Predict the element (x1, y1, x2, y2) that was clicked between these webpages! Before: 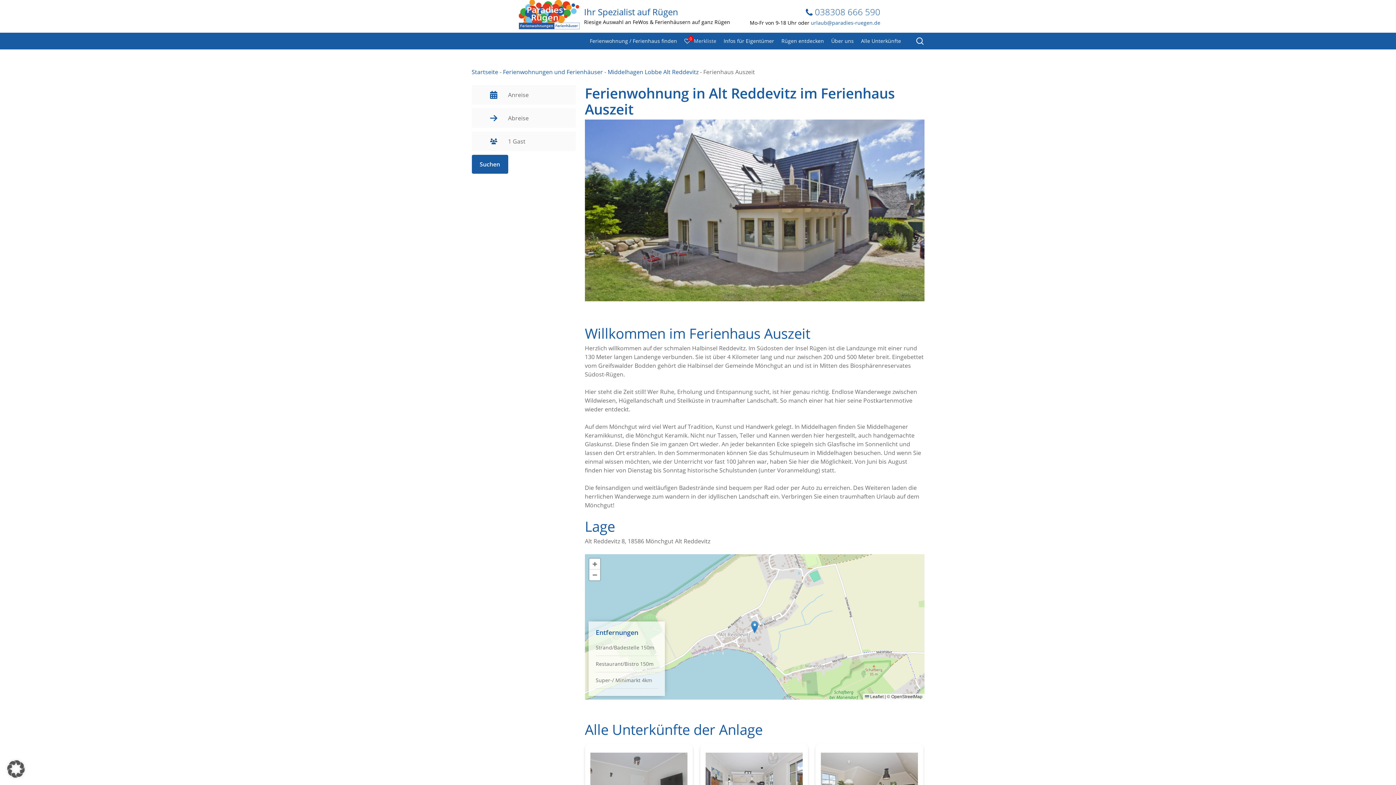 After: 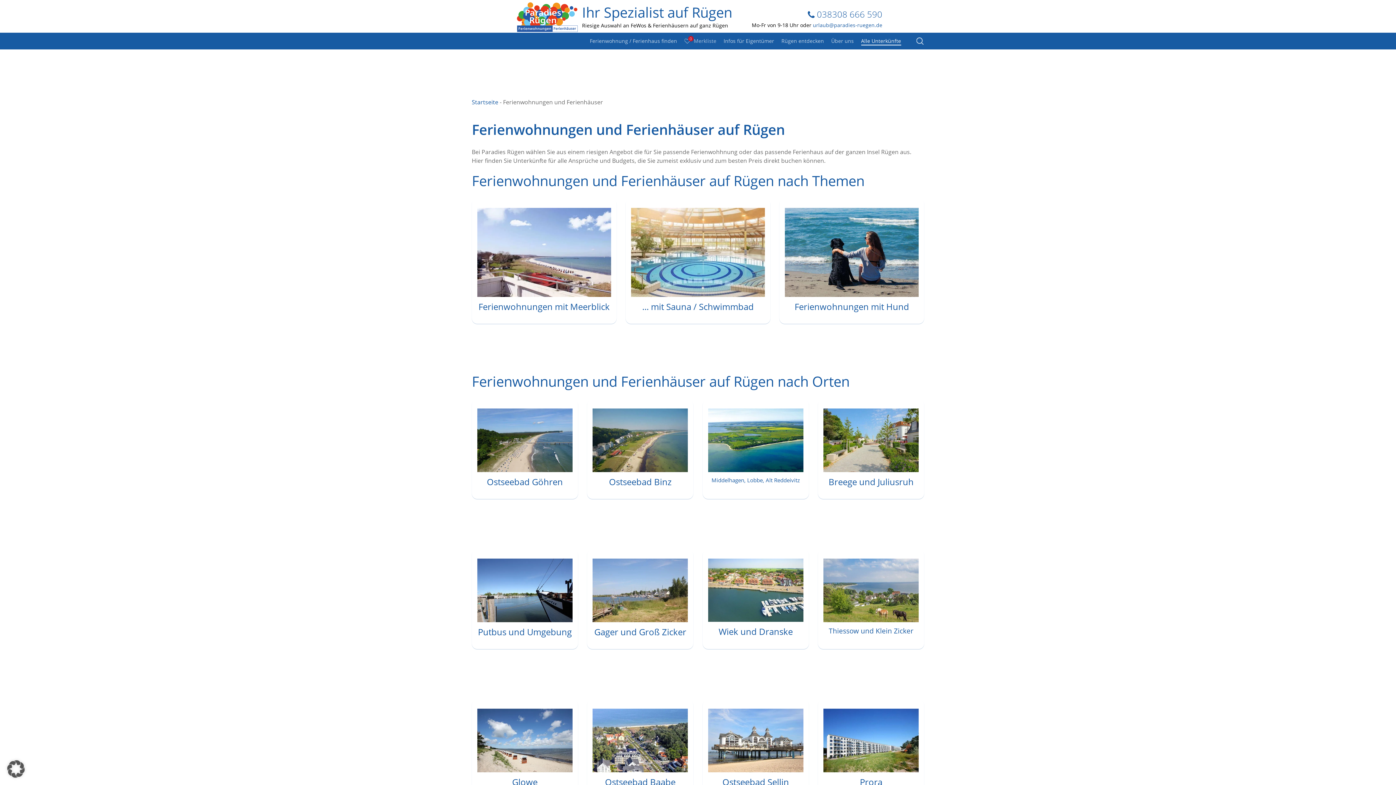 Action: label: Ferienwohnungen und Ferienhäuser bbox: (503, 68, 603, 76)